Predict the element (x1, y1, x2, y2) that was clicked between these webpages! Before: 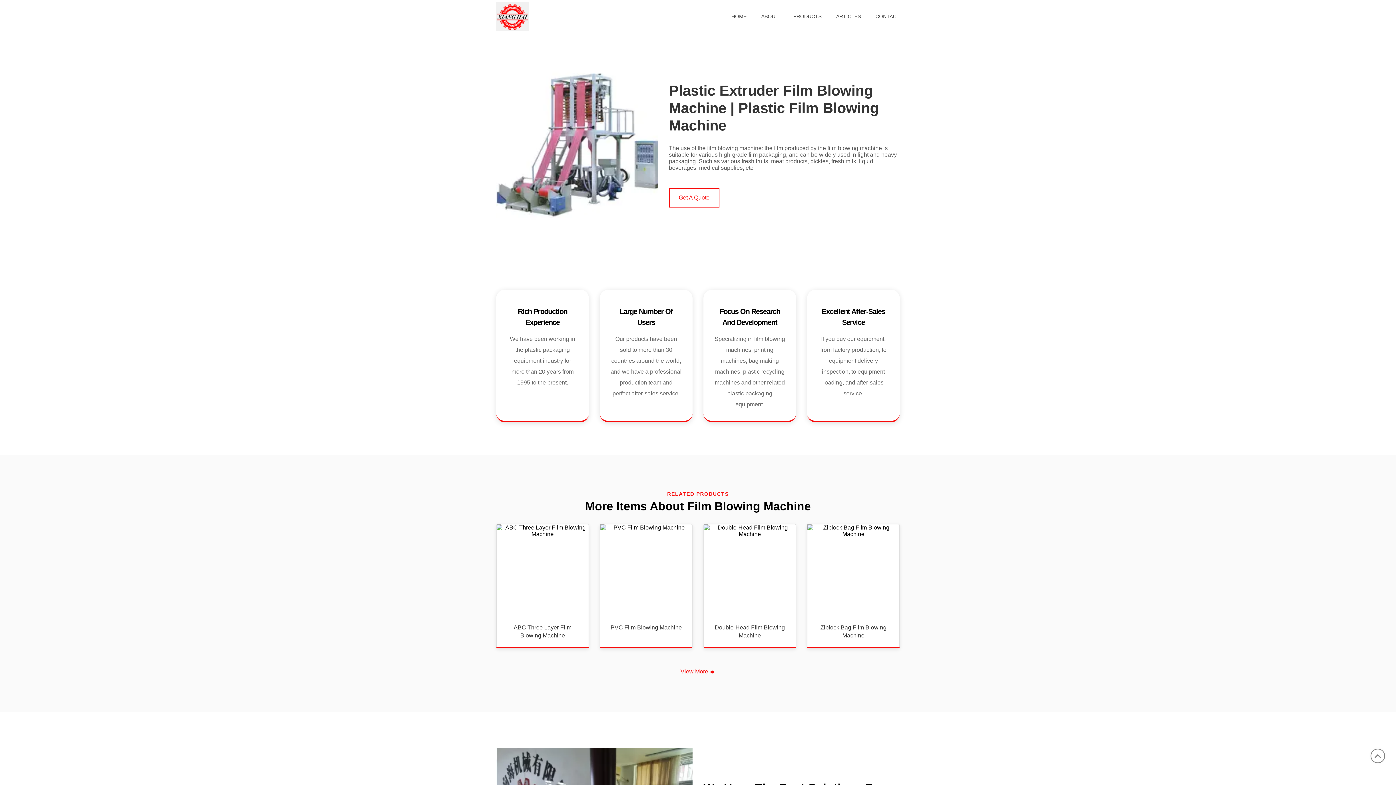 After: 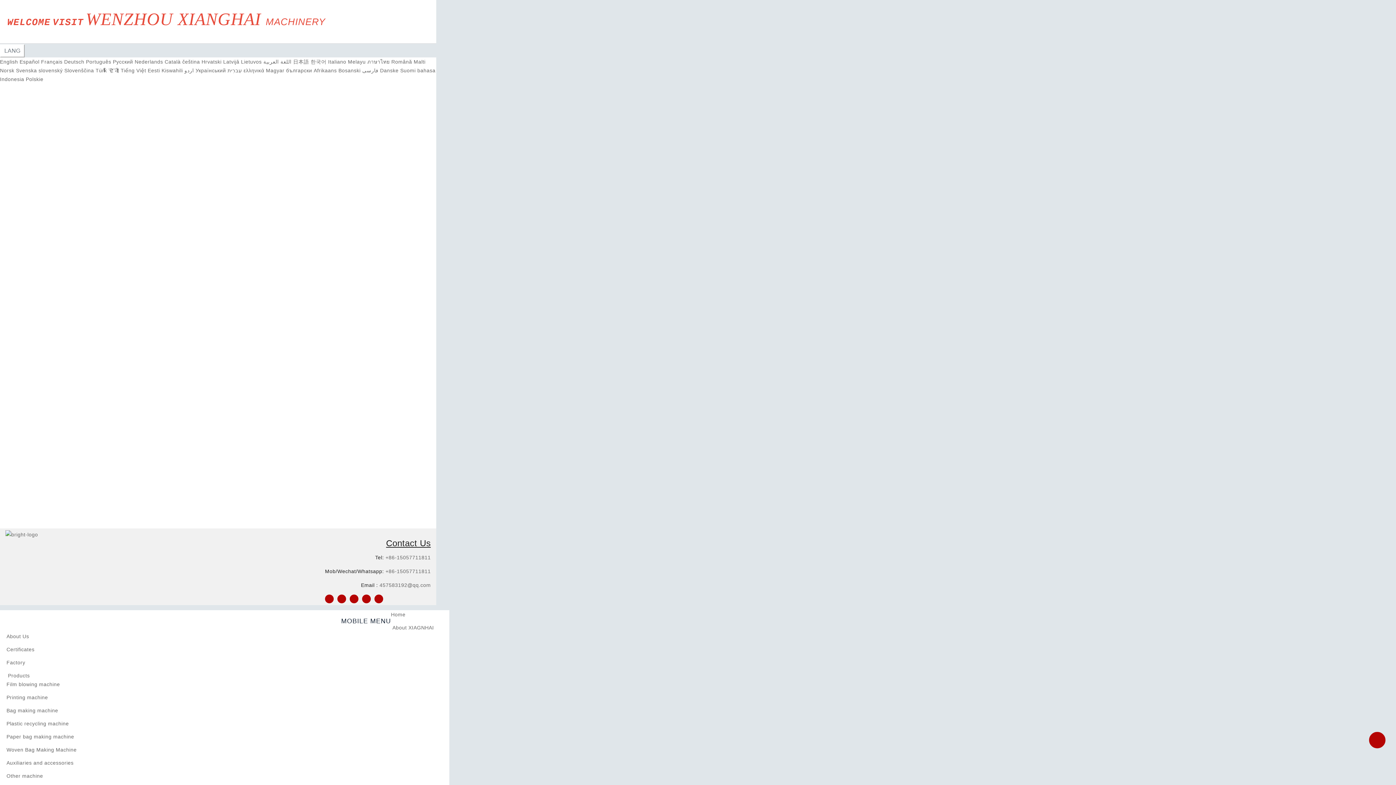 Action: bbox: (724, 0, 754, 32) label: HOME